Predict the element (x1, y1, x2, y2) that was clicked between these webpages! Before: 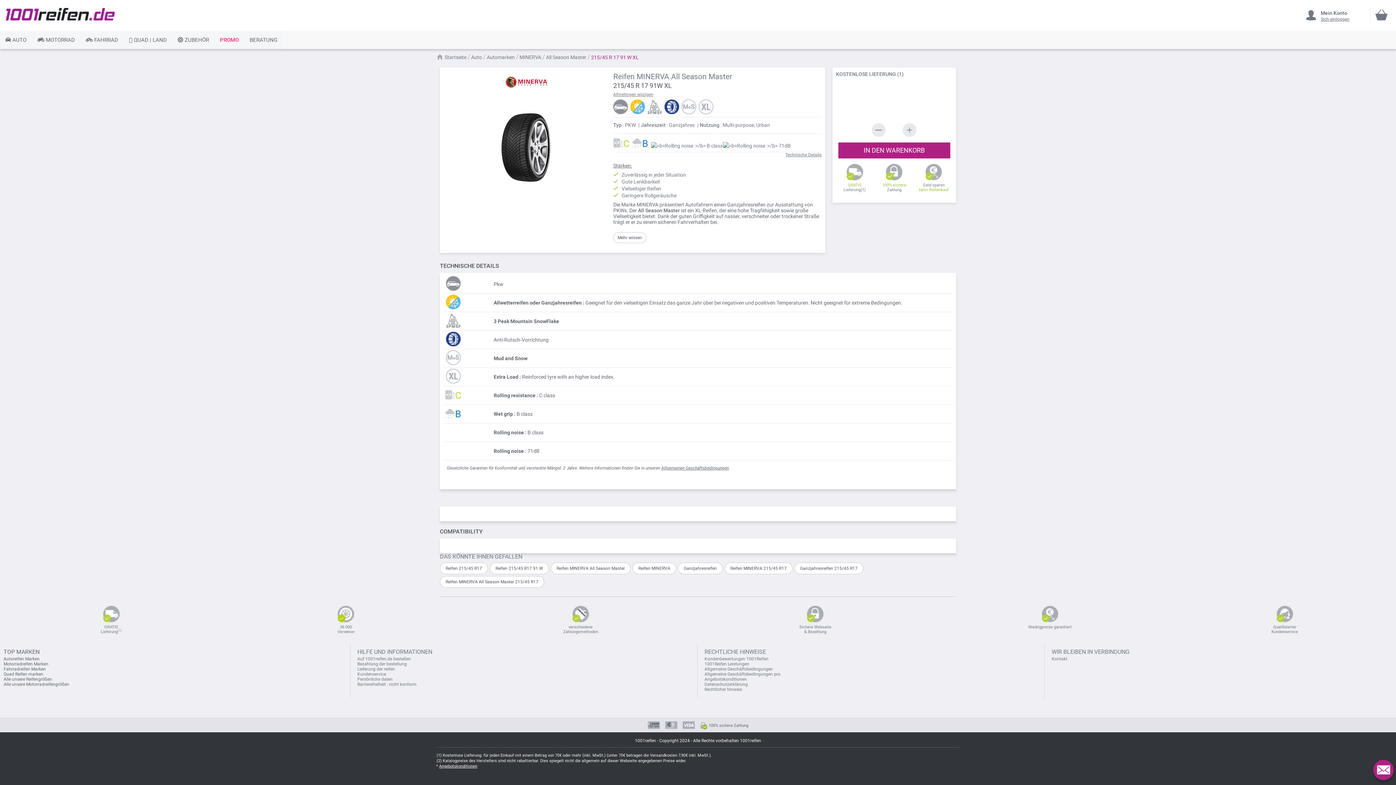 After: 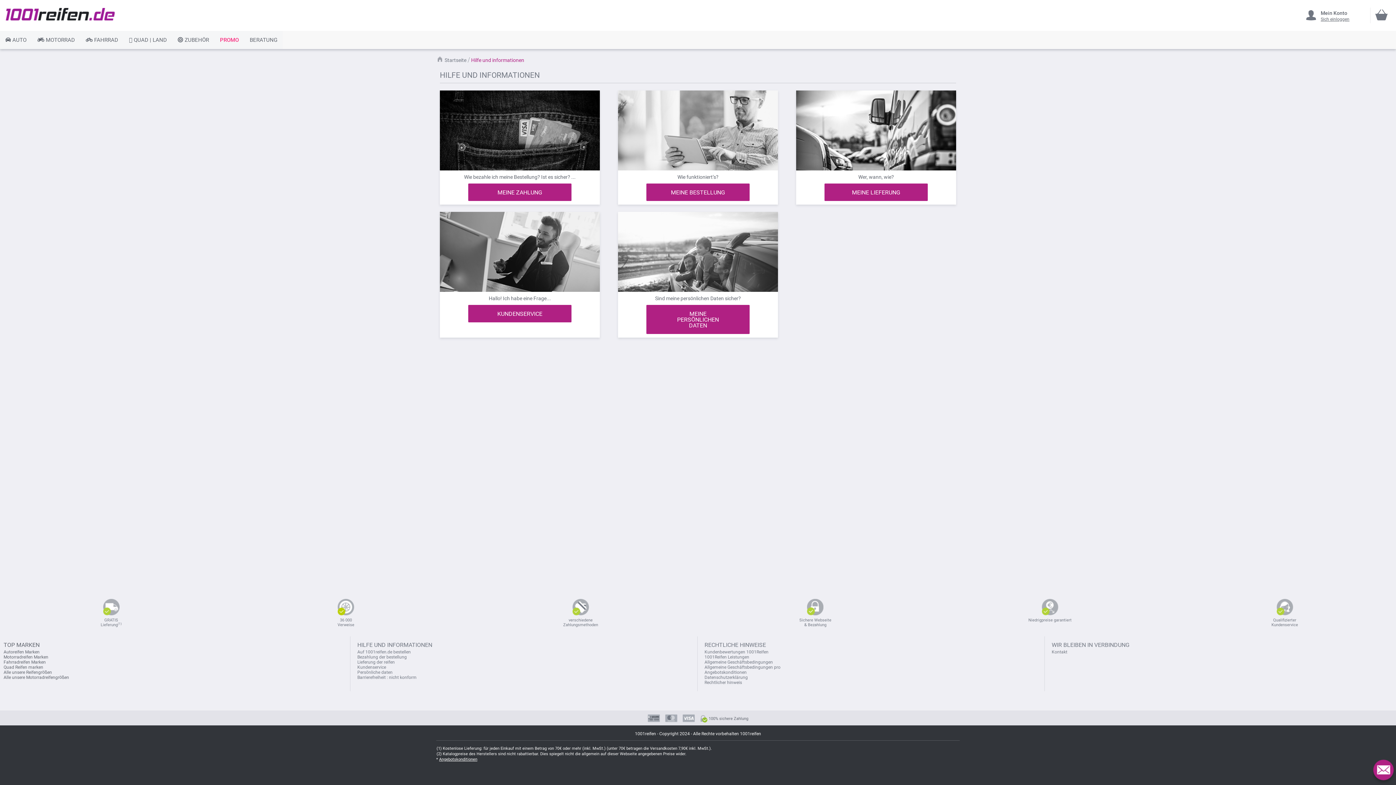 Action: bbox: (357, 648, 432, 655) label: HILFE UND INFORMATIONEN